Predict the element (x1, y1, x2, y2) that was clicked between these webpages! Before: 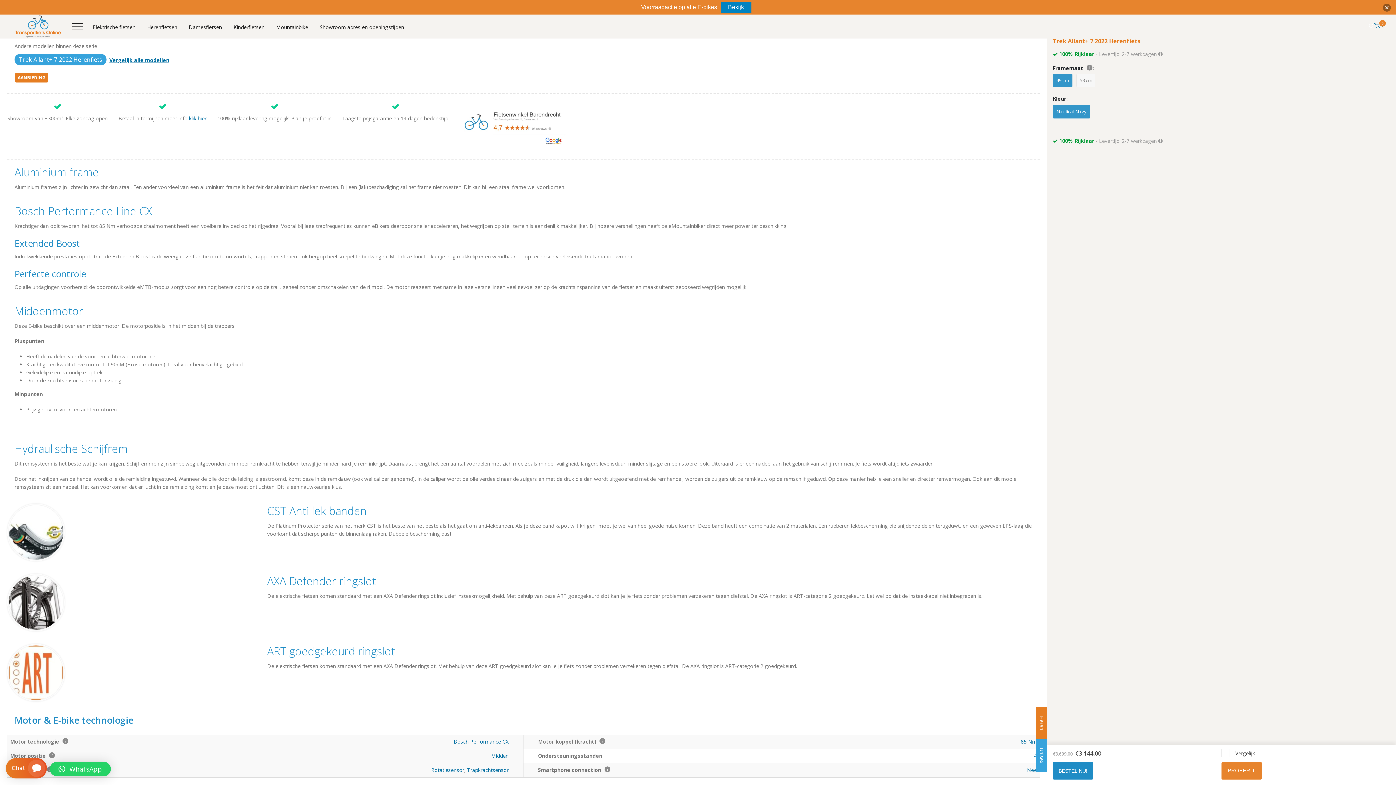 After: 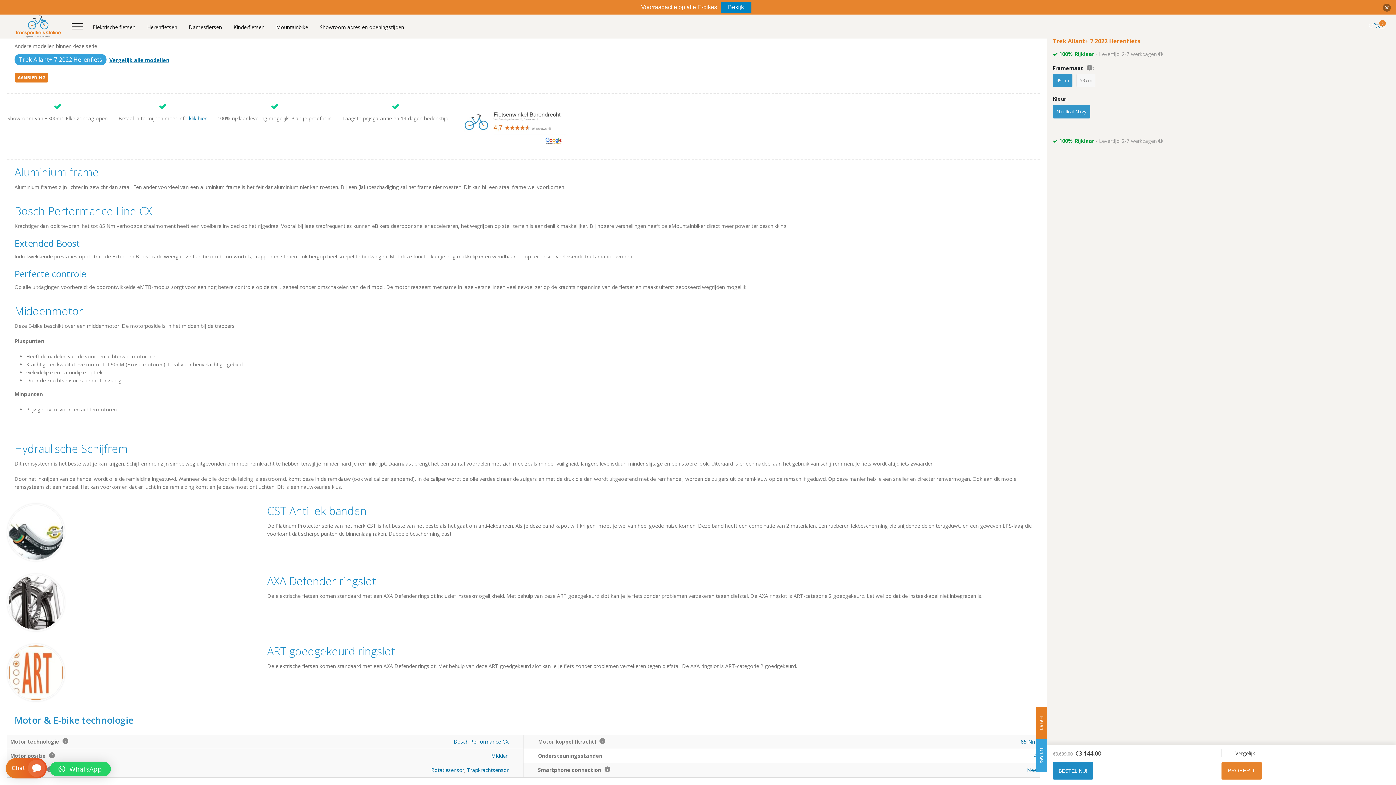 Action: bbox: (49, 762, 110, 776) label: WhatsApp